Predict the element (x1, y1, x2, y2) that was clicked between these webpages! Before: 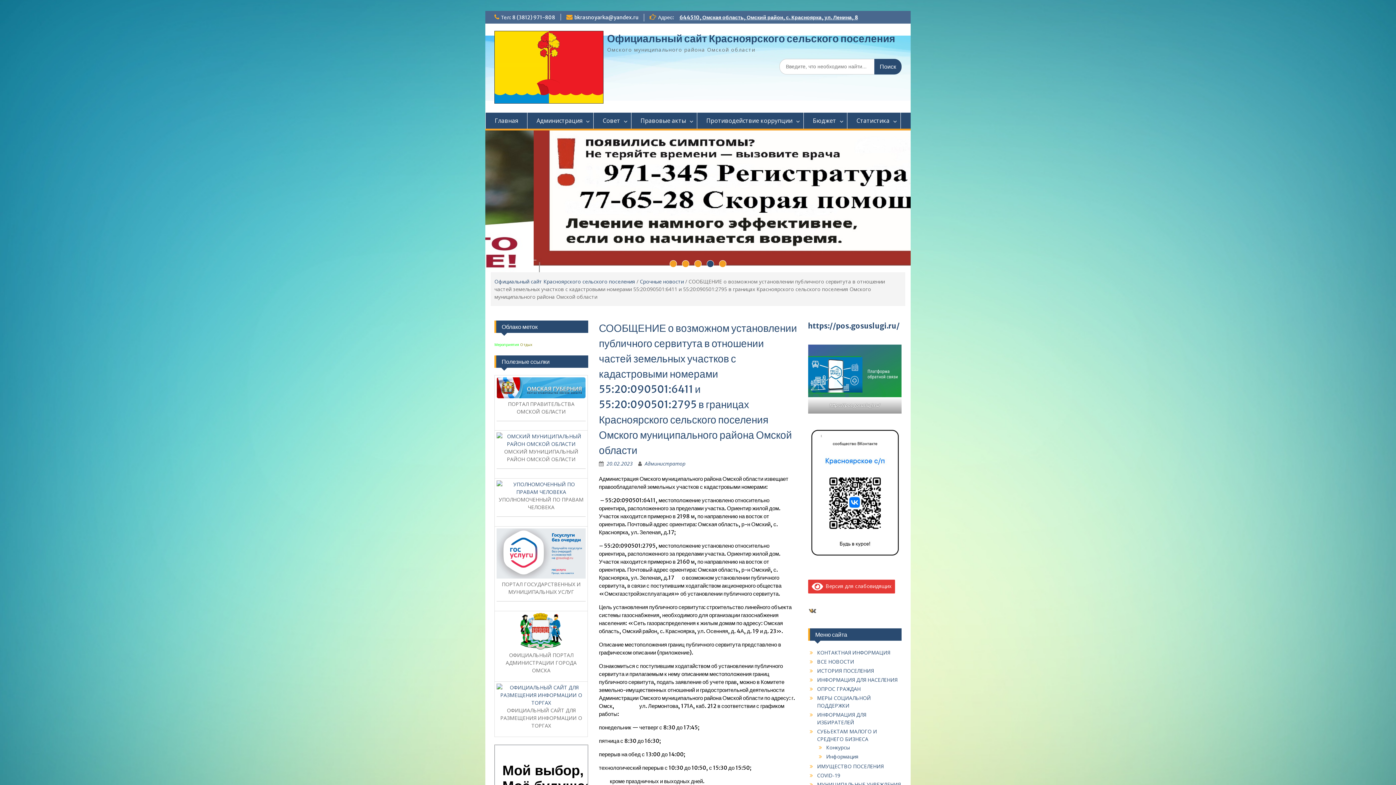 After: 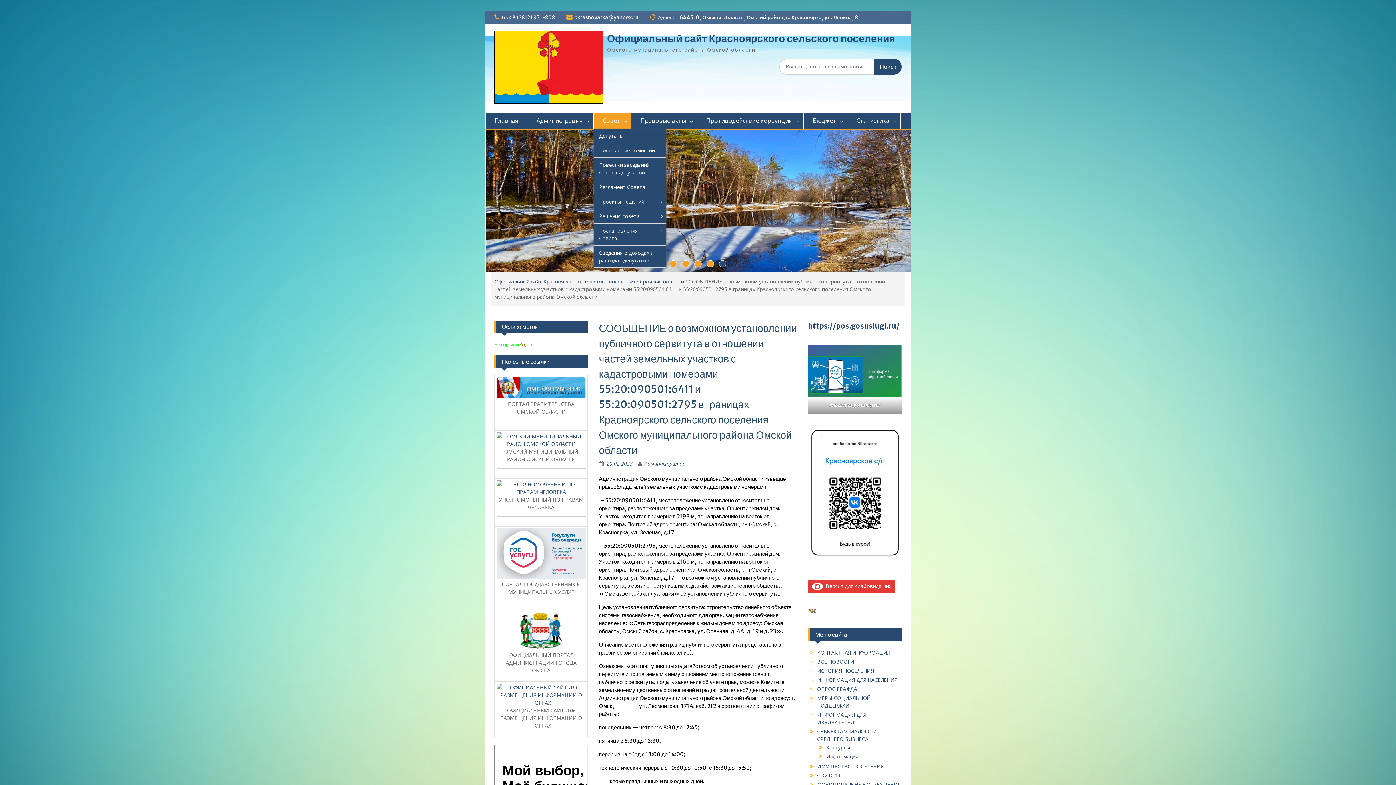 Action: label: Совет bbox: (593, 112, 631, 128)